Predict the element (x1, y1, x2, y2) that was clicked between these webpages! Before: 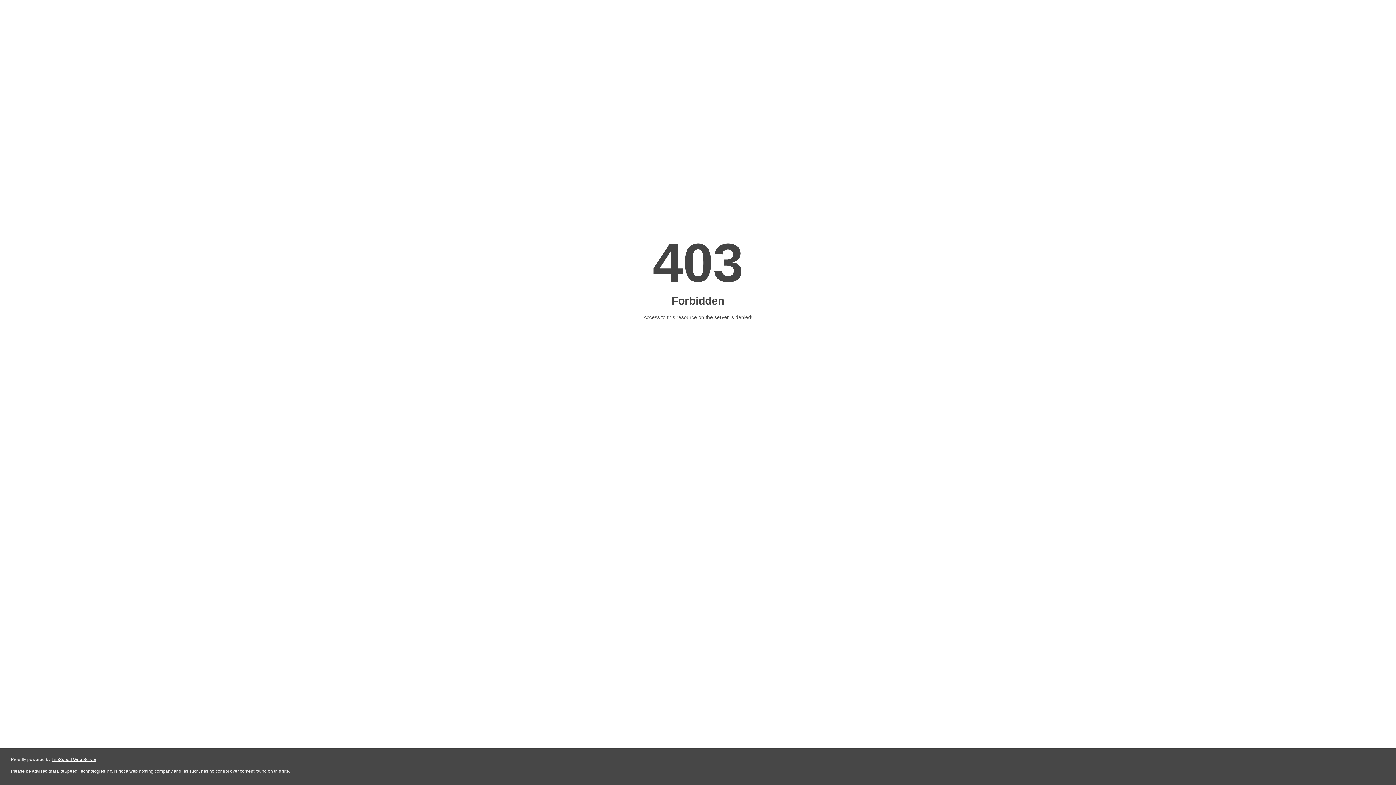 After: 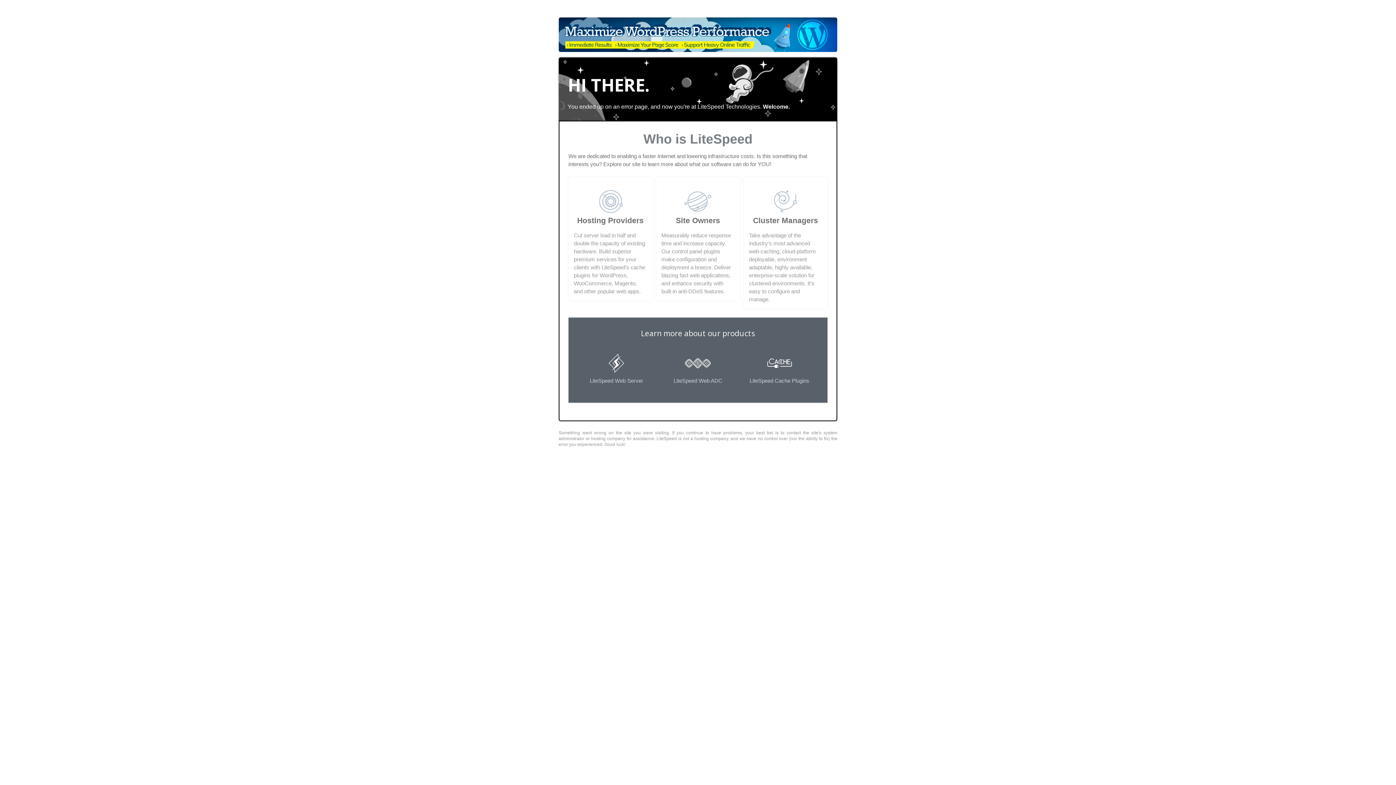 Action: bbox: (51, 757, 96, 762) label: LiteSpeed Web Server